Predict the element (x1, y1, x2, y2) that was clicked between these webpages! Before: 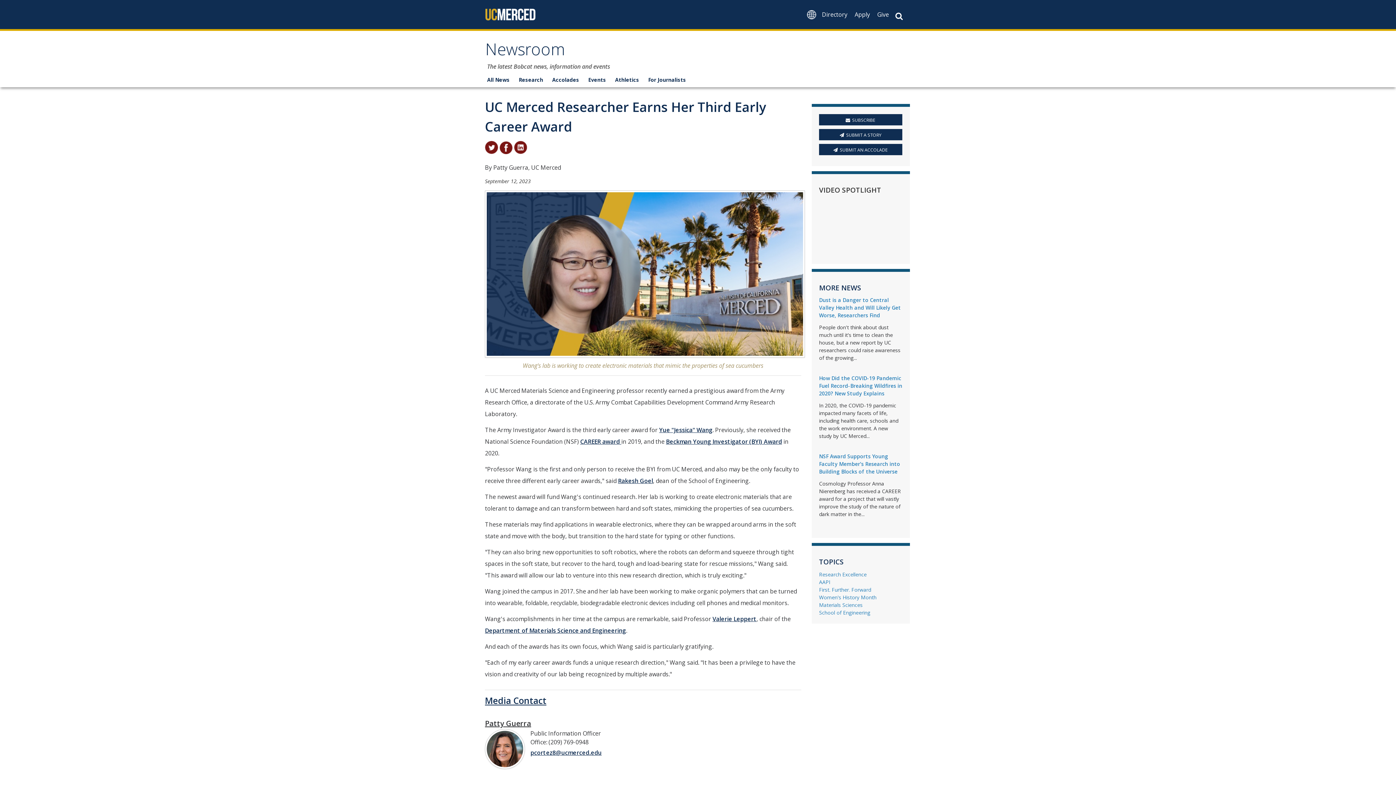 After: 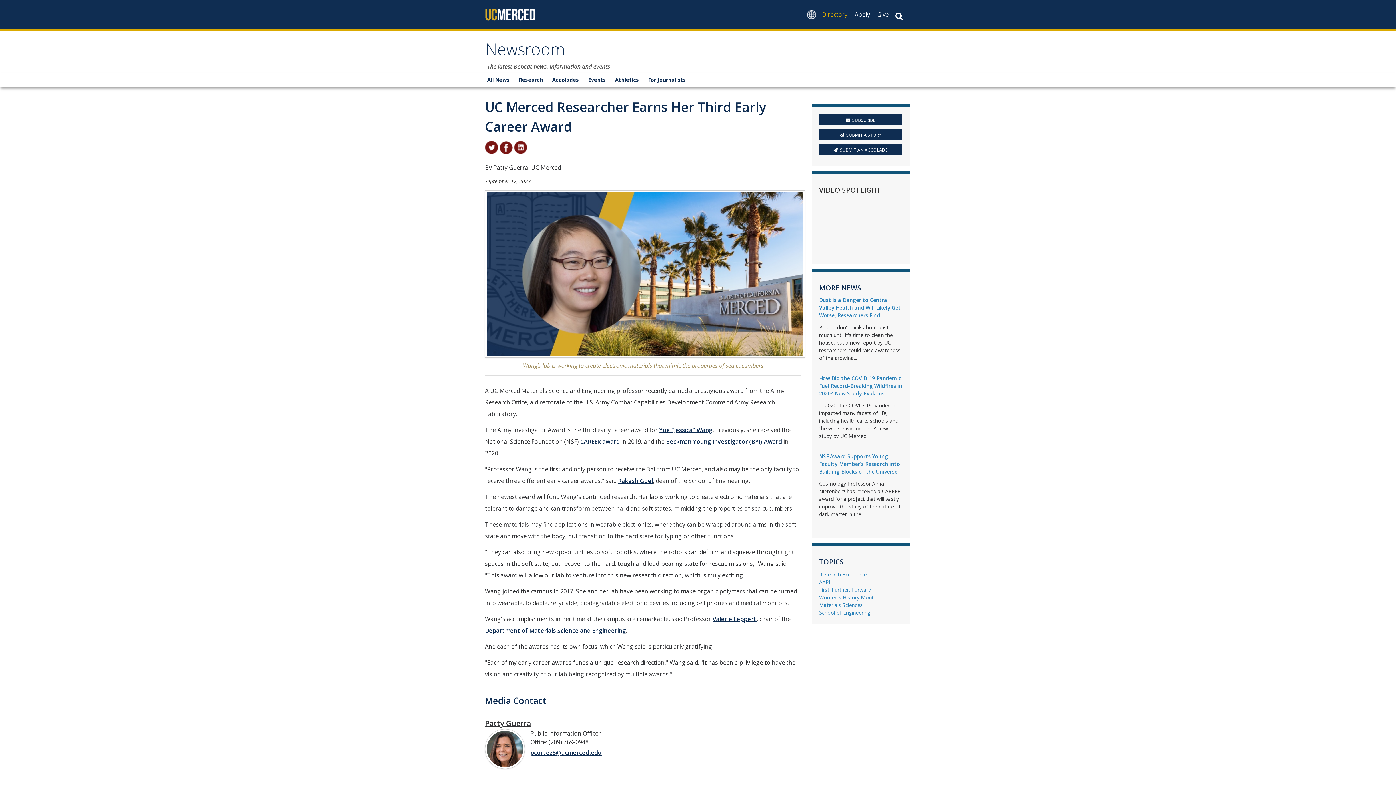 Action: bbox: (818, 3, 851, 25) label: Directory